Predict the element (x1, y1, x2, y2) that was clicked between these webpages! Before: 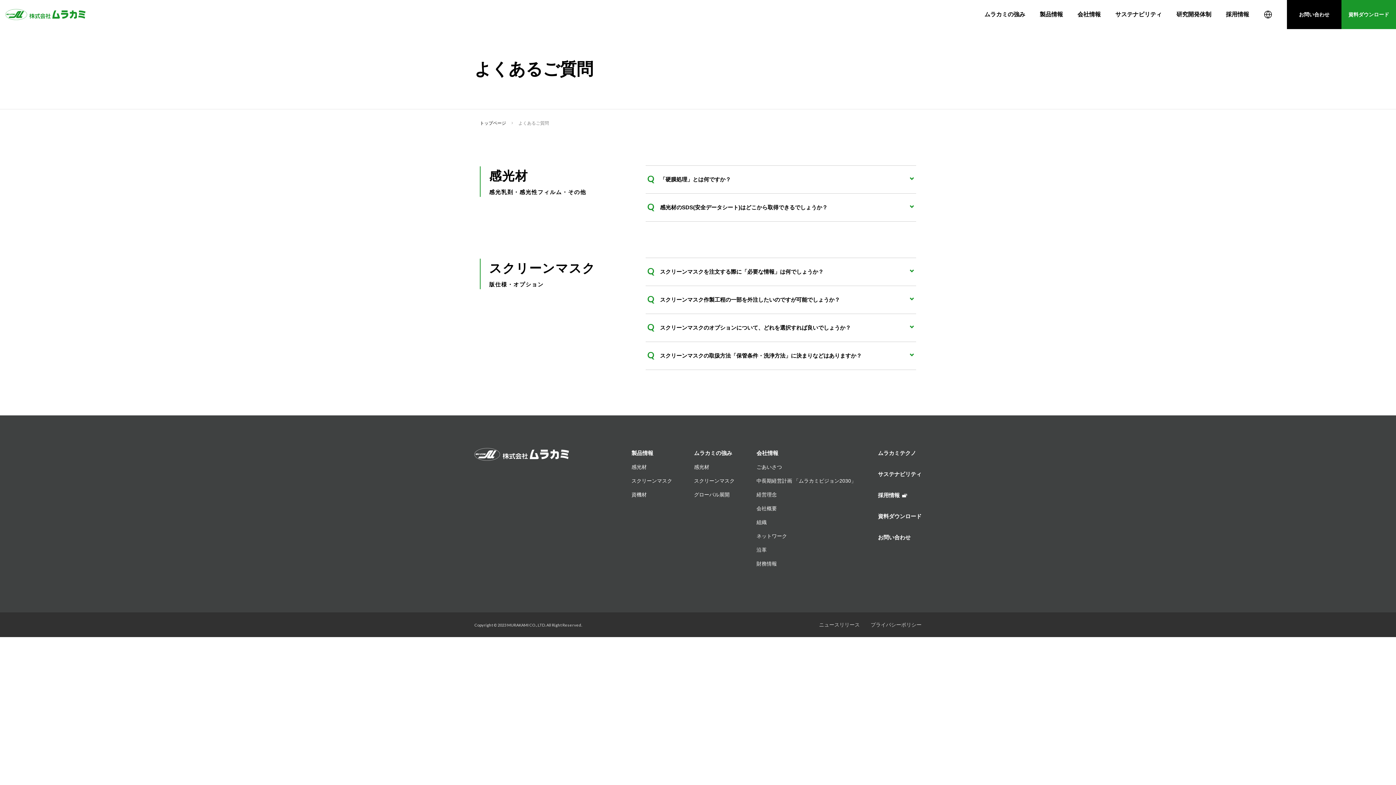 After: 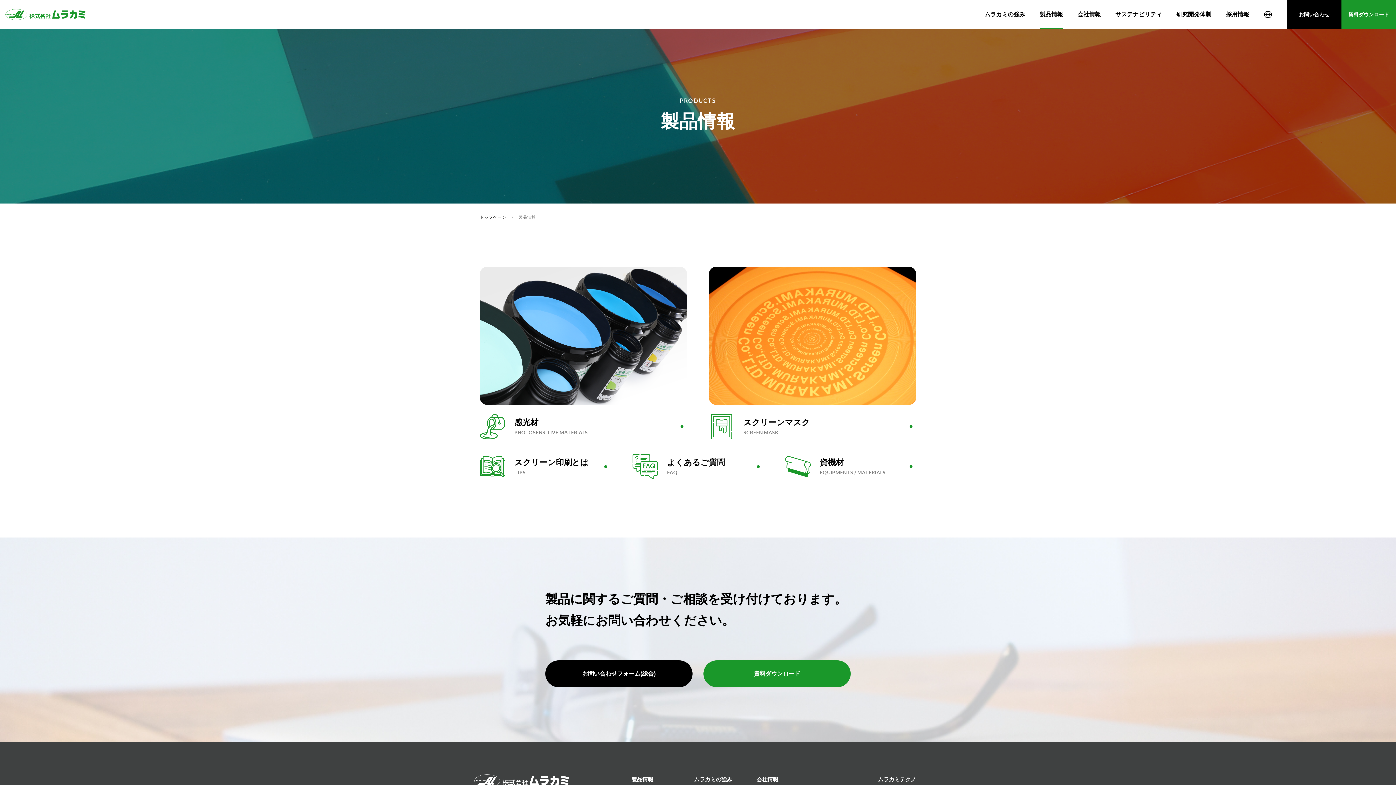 Action: bbox: (631, 450, 653, 456) label: 製品情報